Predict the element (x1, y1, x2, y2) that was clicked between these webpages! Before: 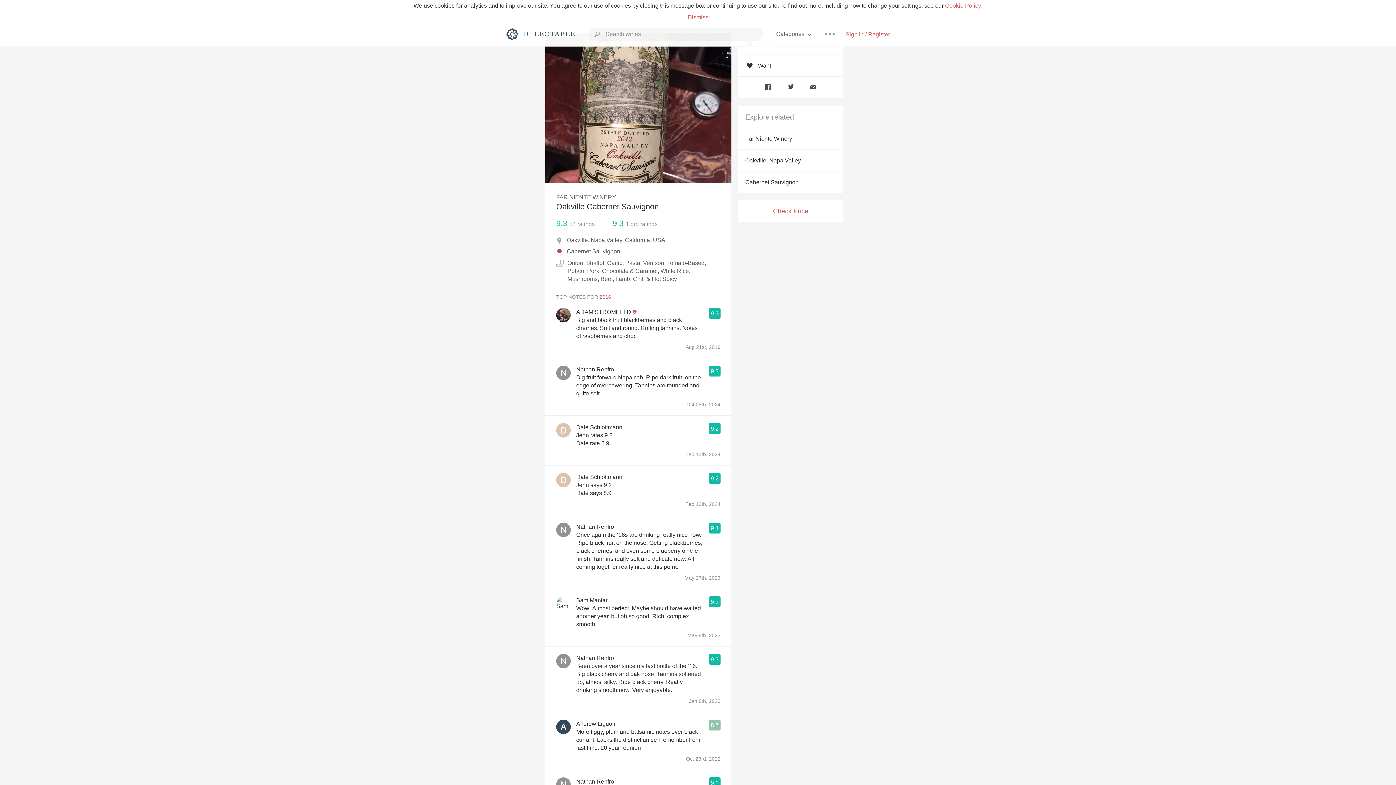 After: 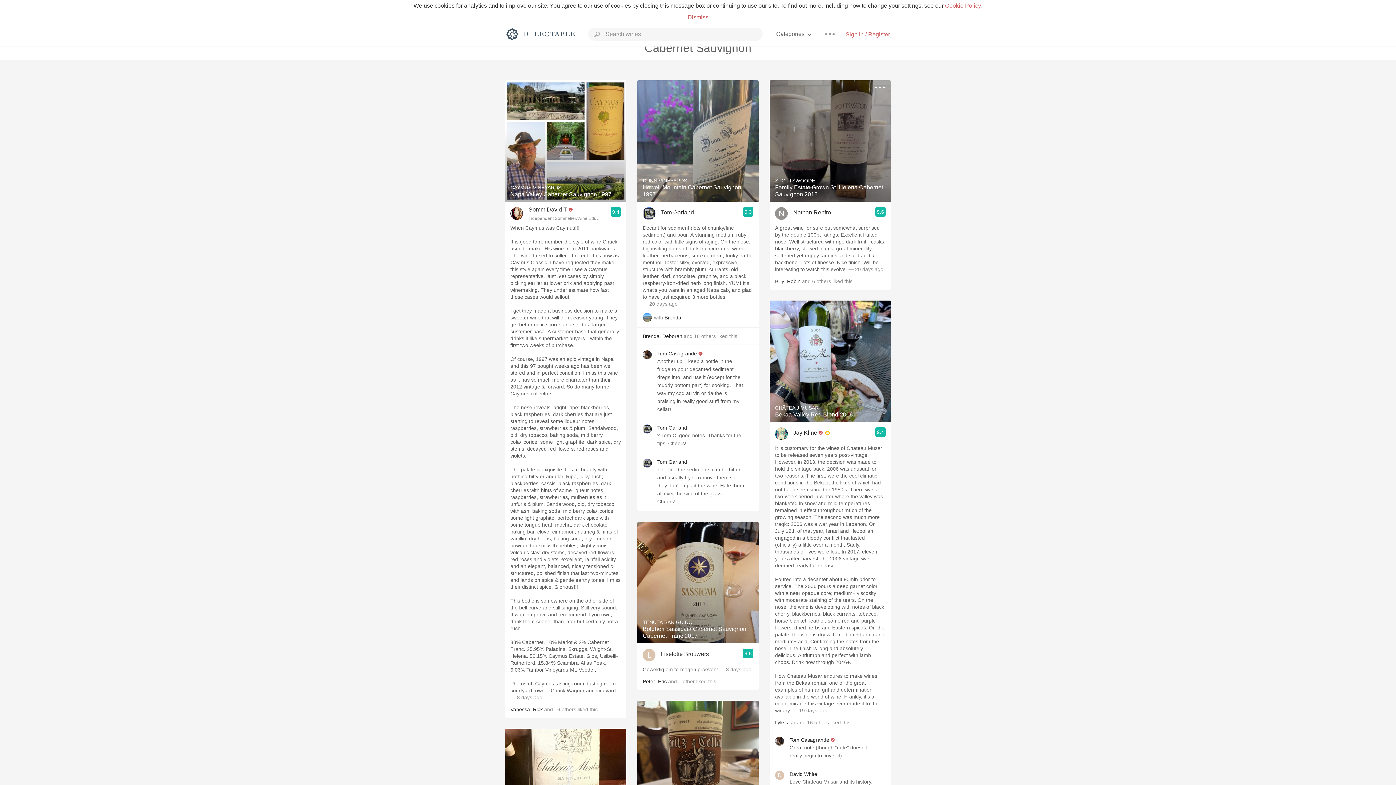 Action: label: Cabernet Sauvignon bbox: (738, 171, 843, 193)